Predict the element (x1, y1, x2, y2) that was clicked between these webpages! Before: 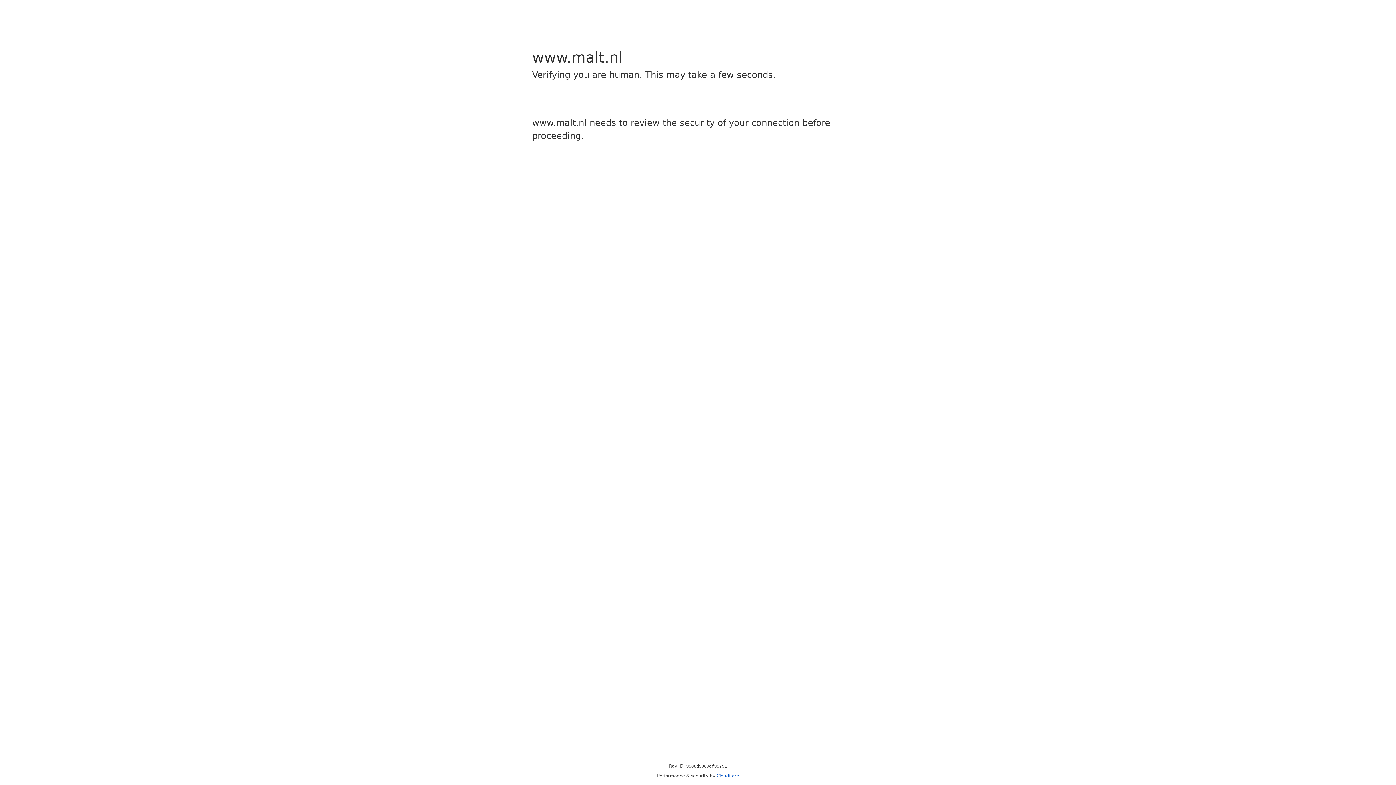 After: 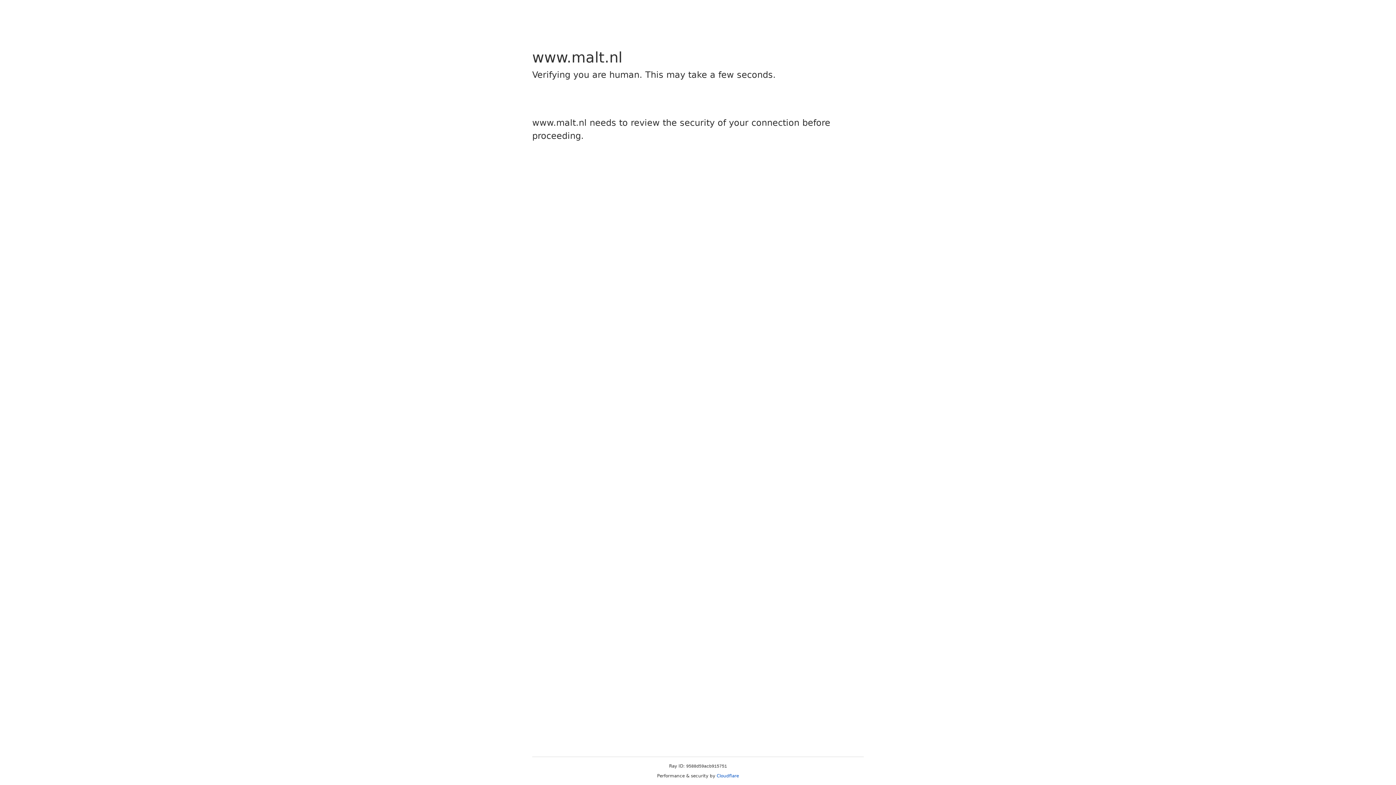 Action: bbox: (716, 773, 739, 778) label: Cloudflare